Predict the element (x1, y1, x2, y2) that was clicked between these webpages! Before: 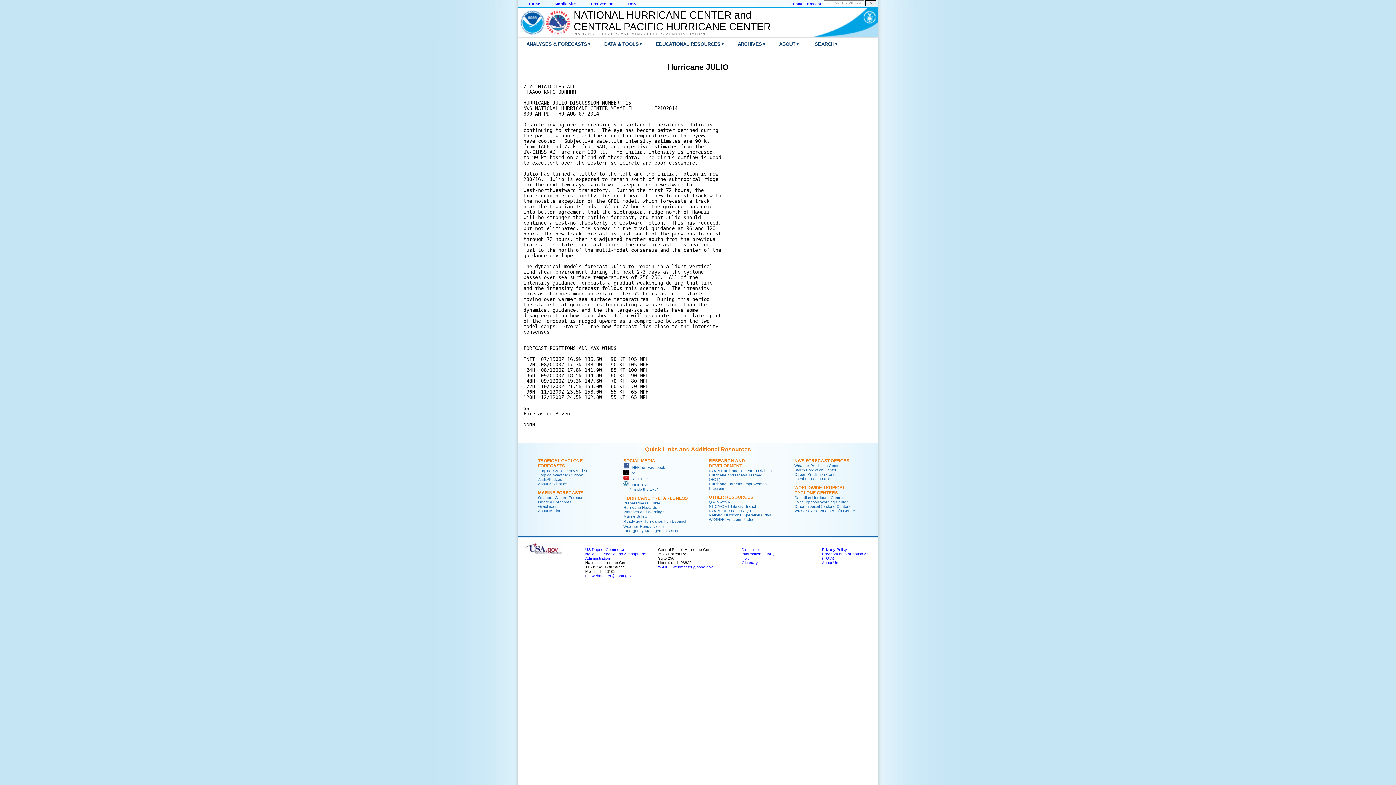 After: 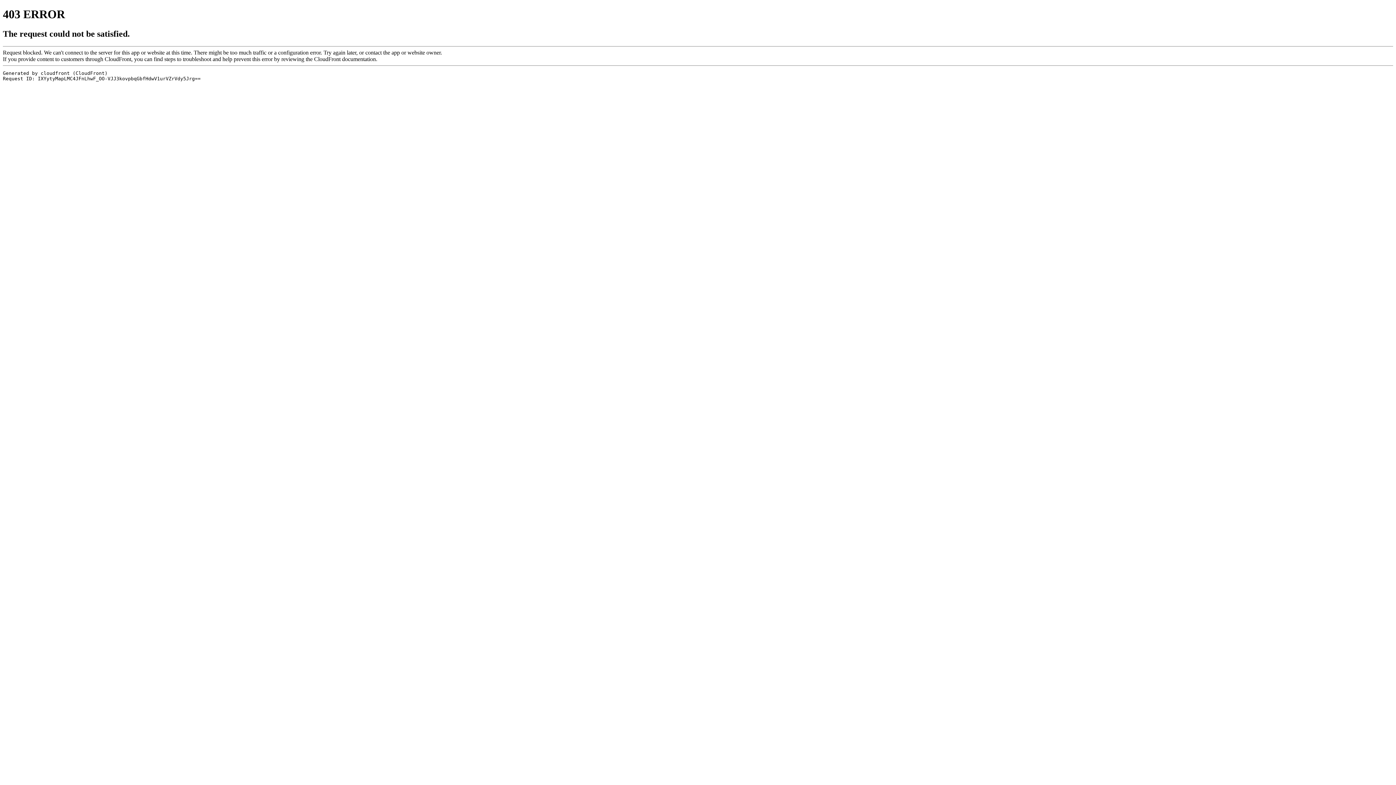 Action: label: NATIONAL OCEANIC AND ATMOSPHERIC ADMINISTRATION bbox: (574, 32, 761, 35)